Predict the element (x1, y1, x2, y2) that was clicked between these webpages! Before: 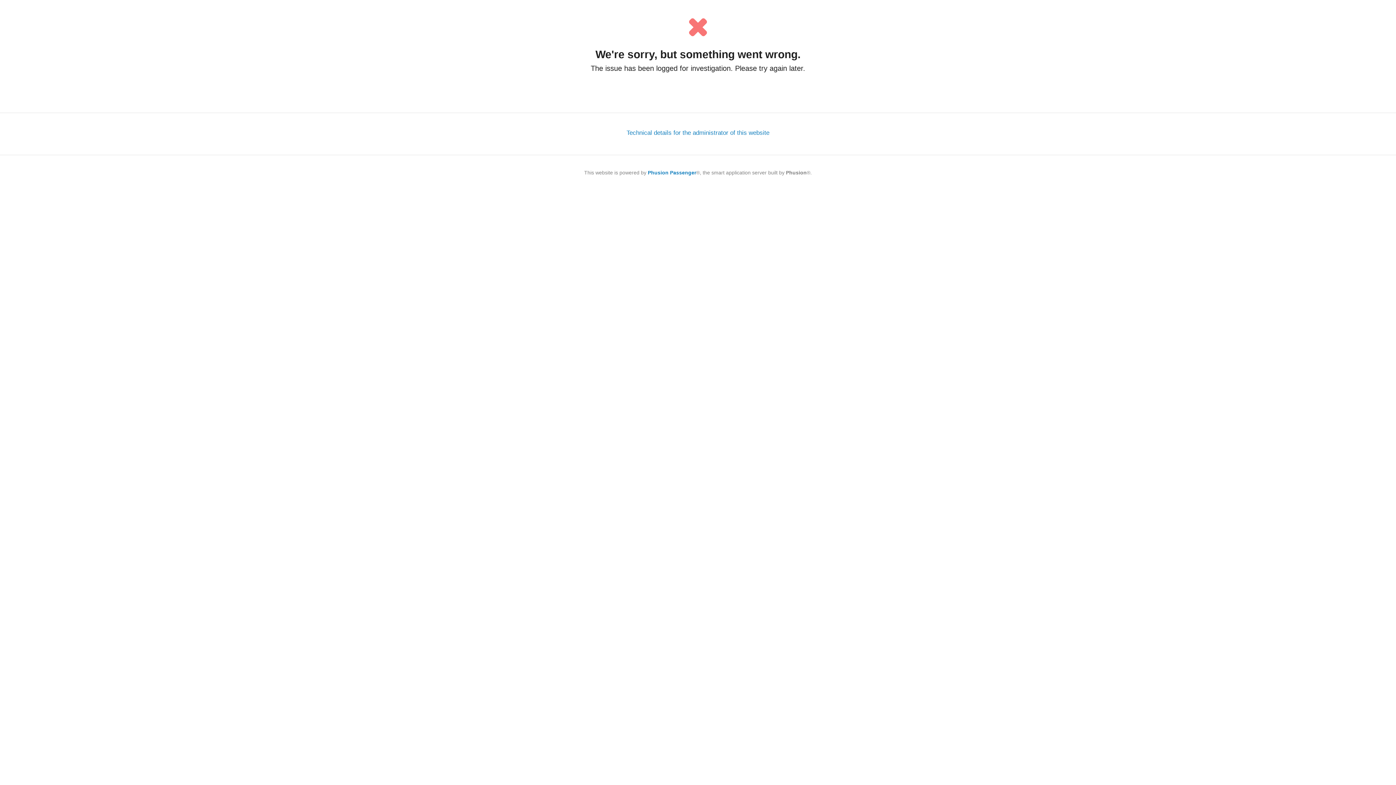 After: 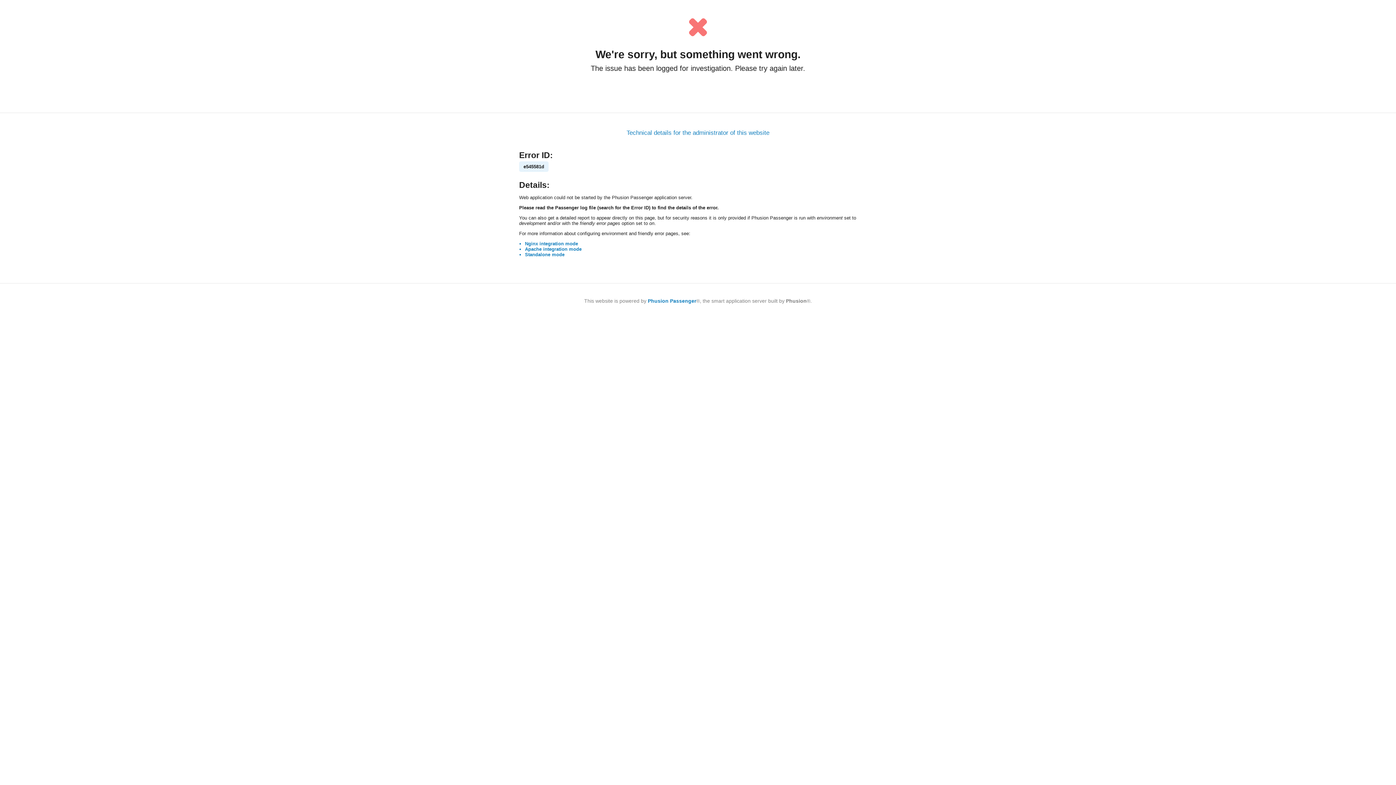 Action: label: Technical details for the administrator of this website bbox: (626, 129, 769, 136)